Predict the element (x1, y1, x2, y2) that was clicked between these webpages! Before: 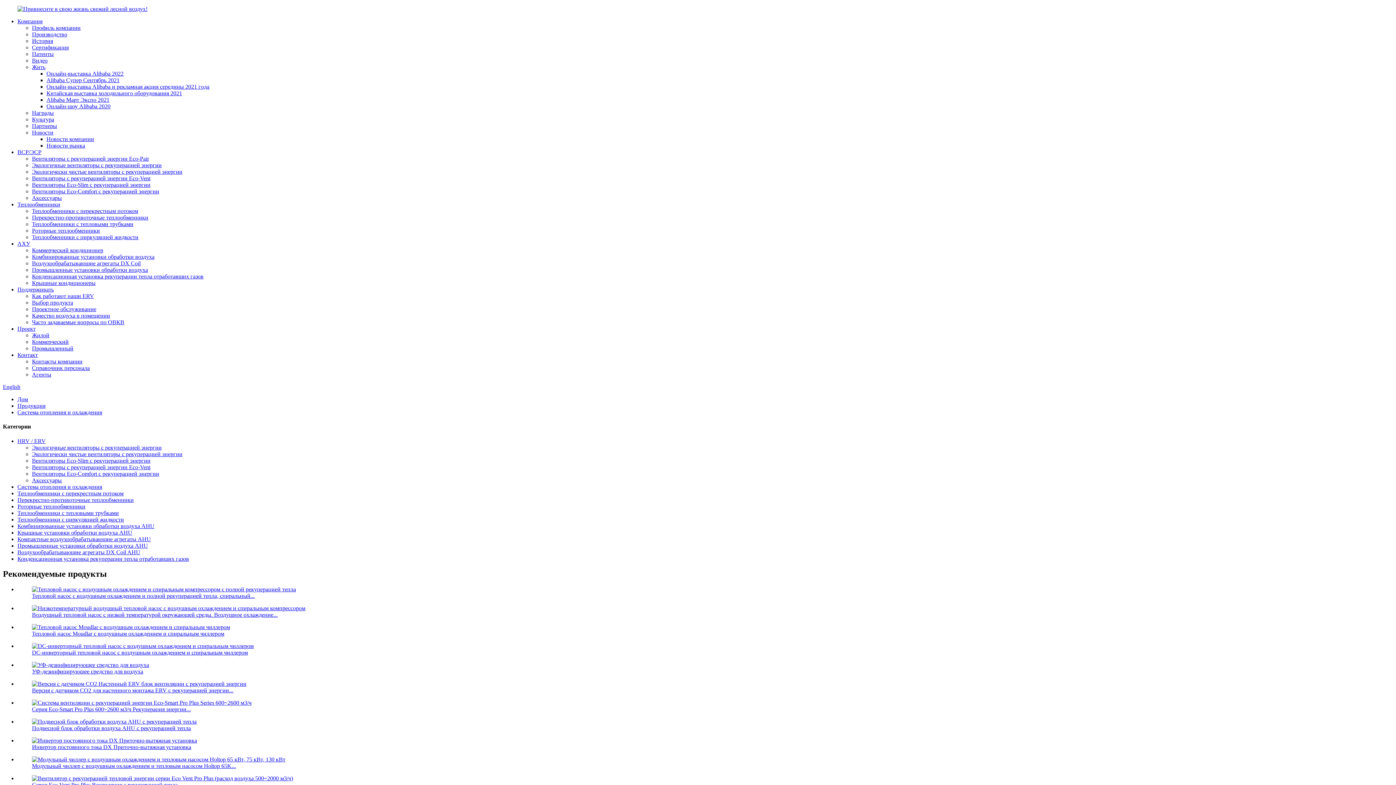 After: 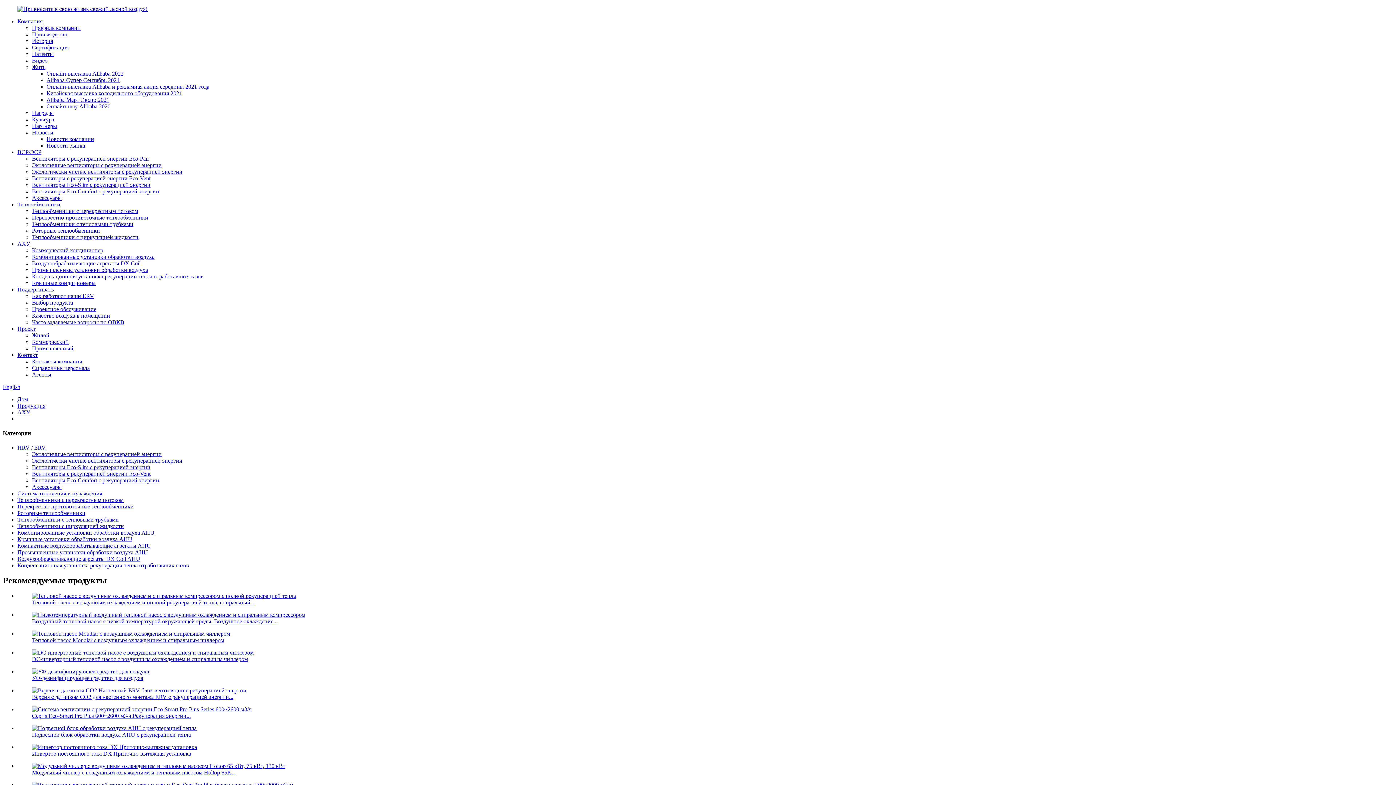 Action: bbox: (32, 586, 296, 592)